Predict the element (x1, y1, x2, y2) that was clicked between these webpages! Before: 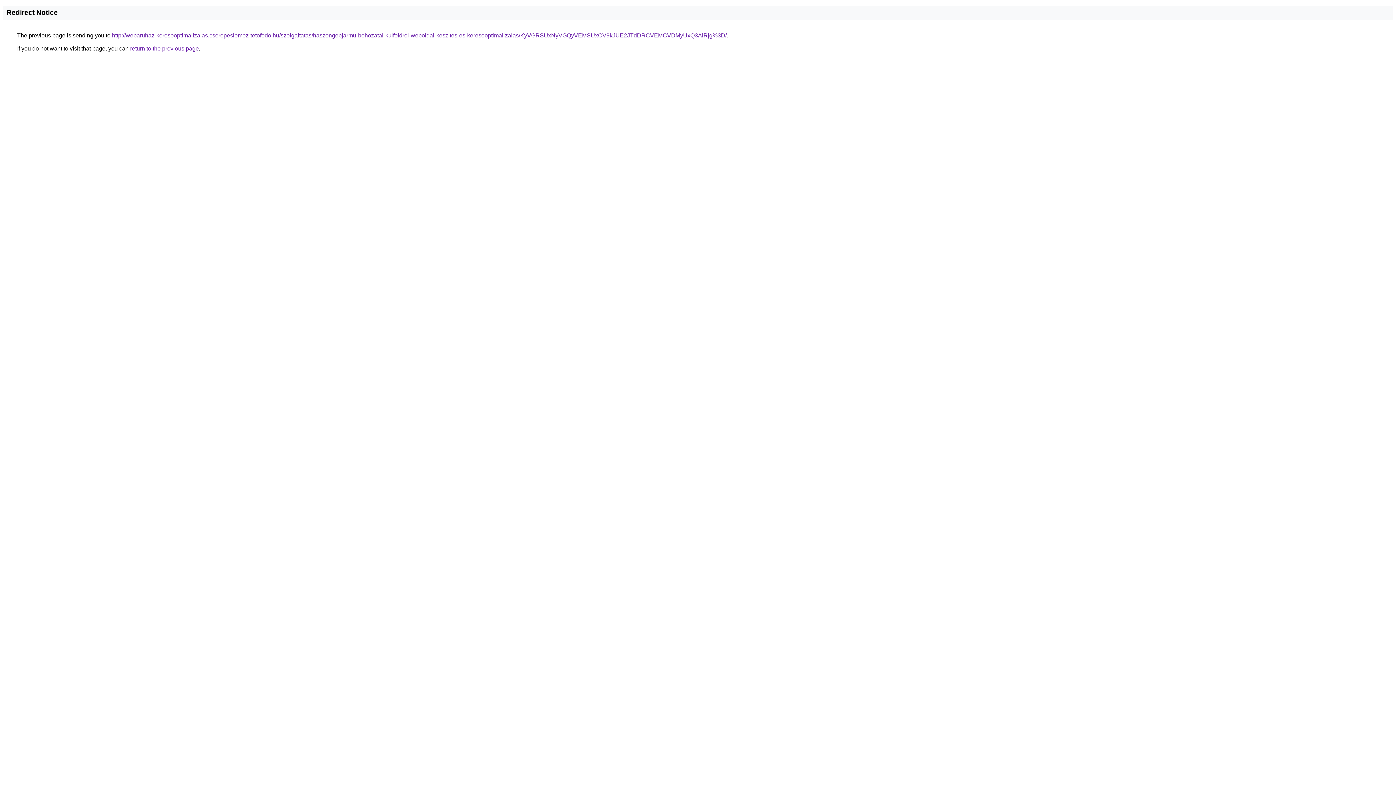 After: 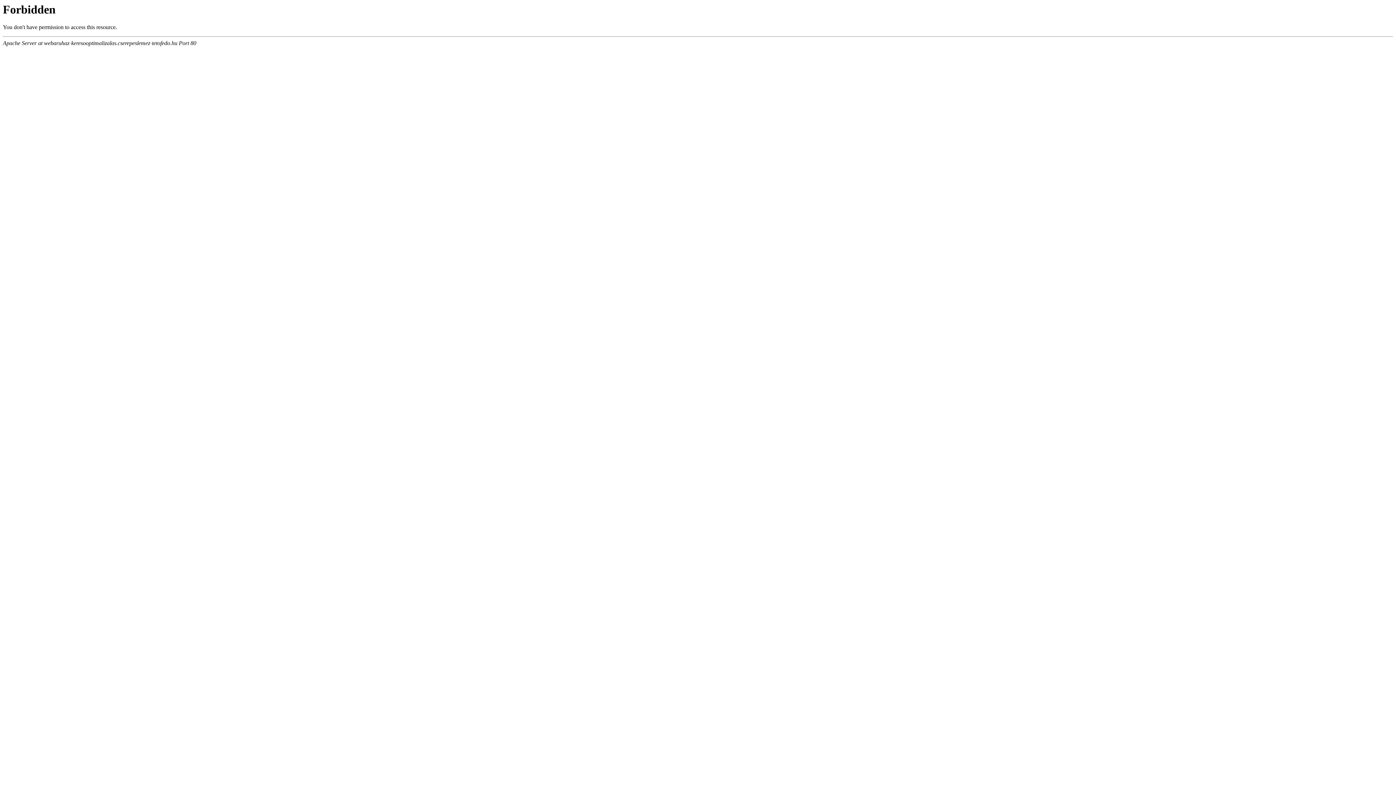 Action: label: http://webaruhaz-keresooptimalizalas.cserepeslemez-tetofedo.hu/szolgaltatas/haszongepjarmu-behozatal-kulfoldrol-weboldal-keszites-es-keresooptimalizalas/KyVGRSUxNyVGQyVEMSUxOV9kJUE2JTdDRCVEMCVDMyUxQ3AlRjg%3D/ bbox: (112, 32, 726, 38)